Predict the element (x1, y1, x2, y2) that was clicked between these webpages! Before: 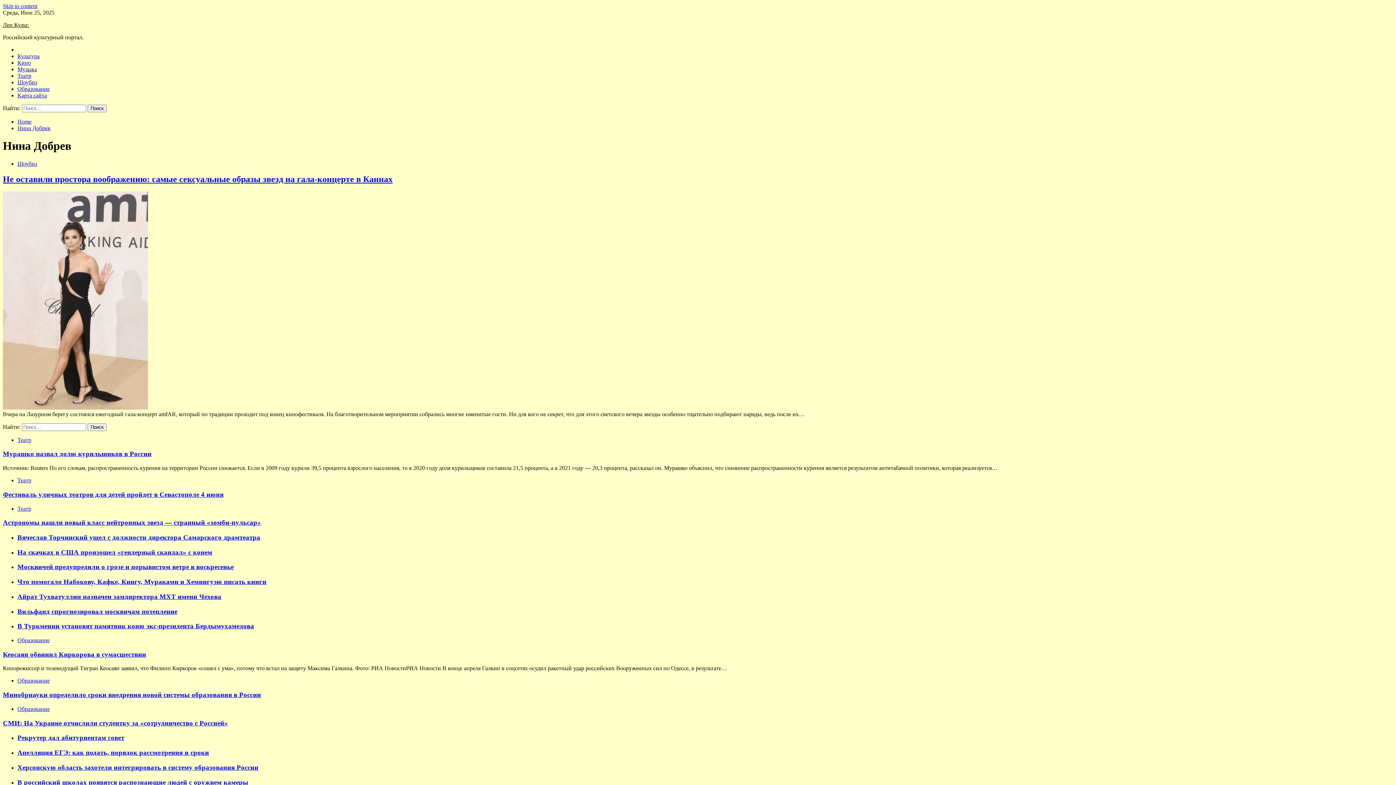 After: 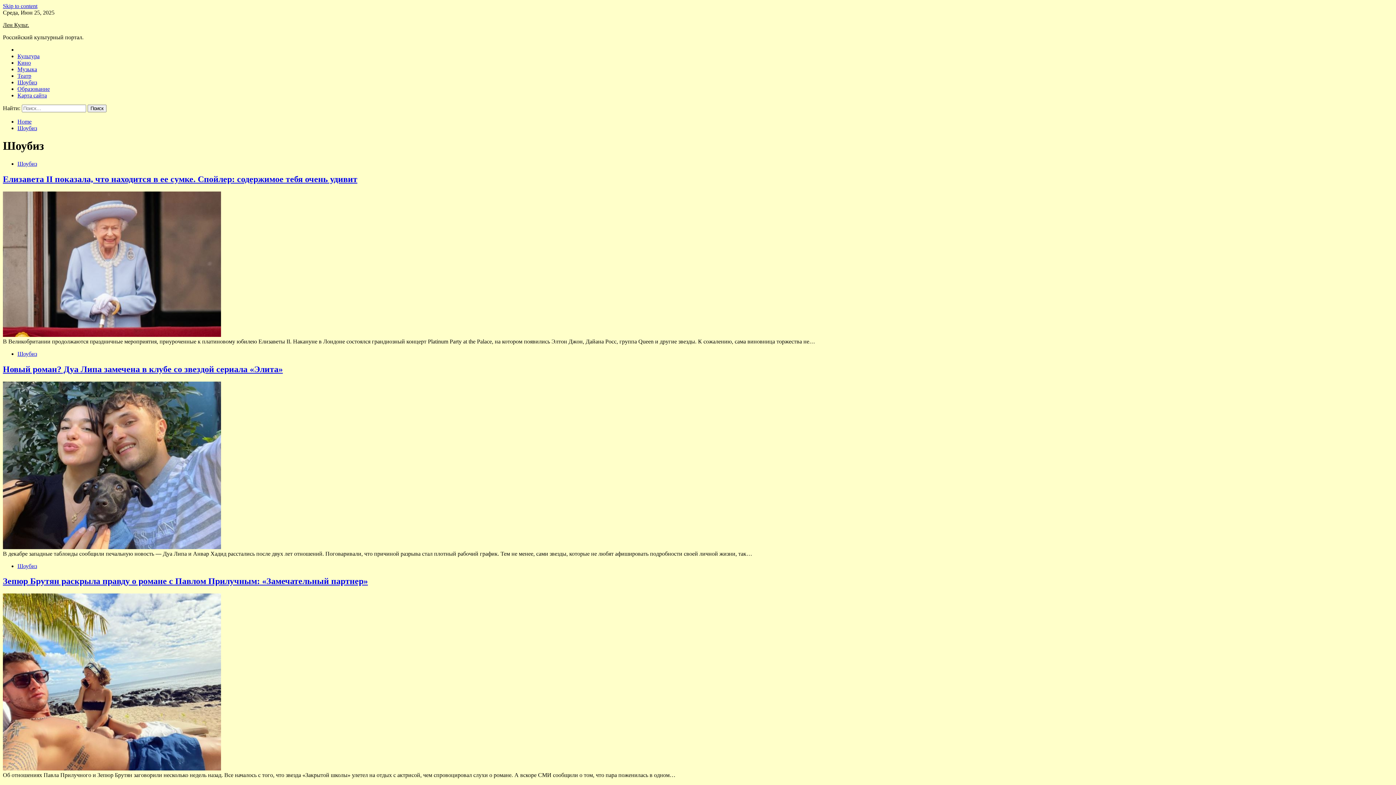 Action: bbox: (17, 160, 37, 166) label: Шоубиз